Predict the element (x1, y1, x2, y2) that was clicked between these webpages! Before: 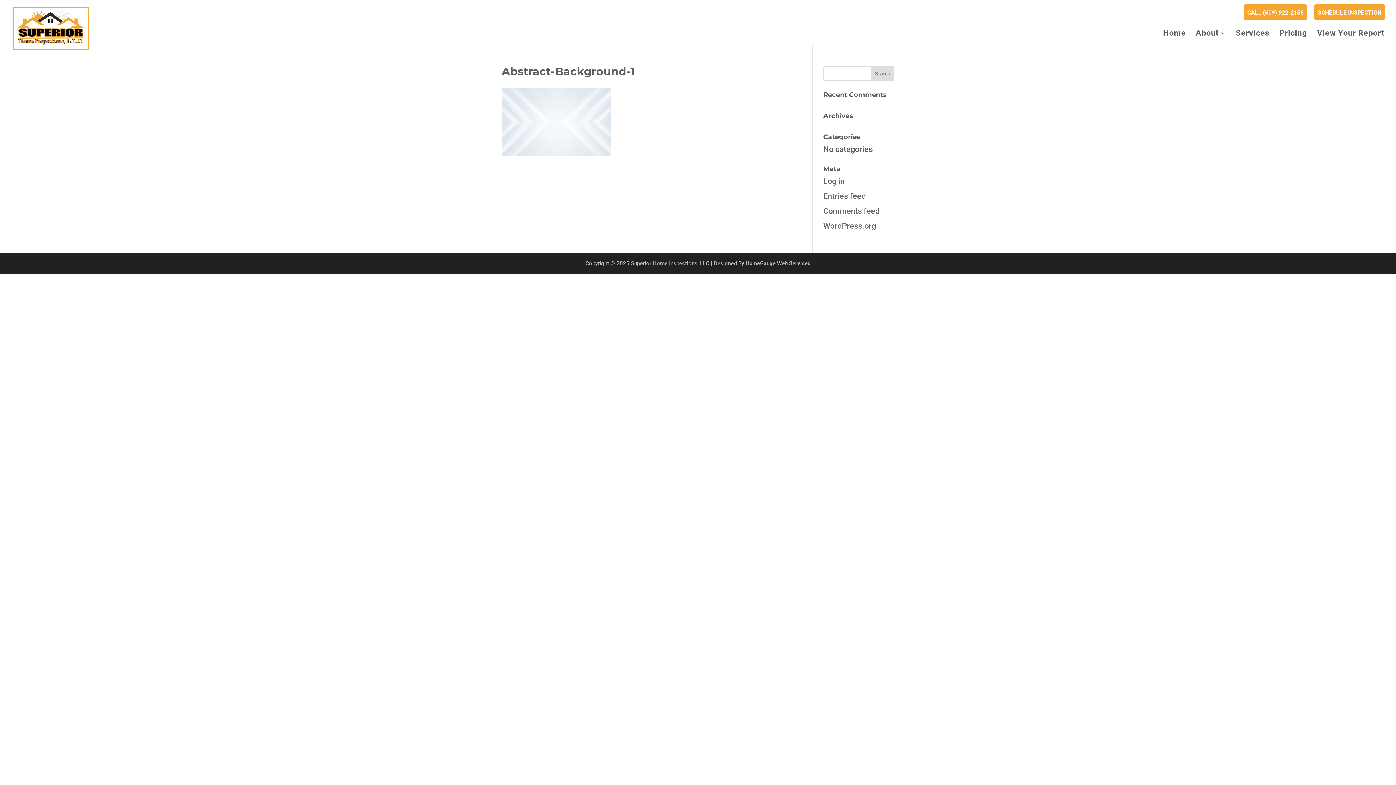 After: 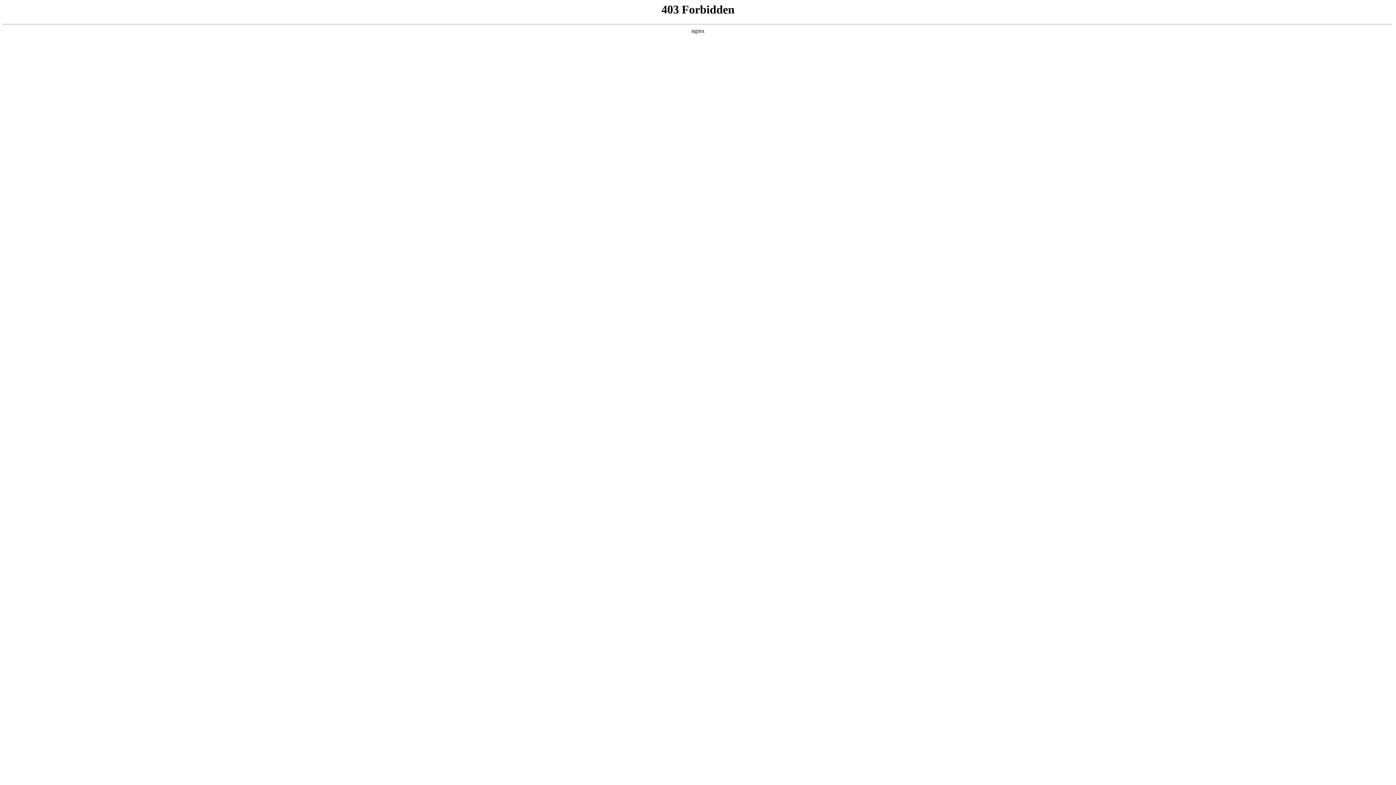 Action: bbox: (823, 221, 876, 230) label: WordPress.org